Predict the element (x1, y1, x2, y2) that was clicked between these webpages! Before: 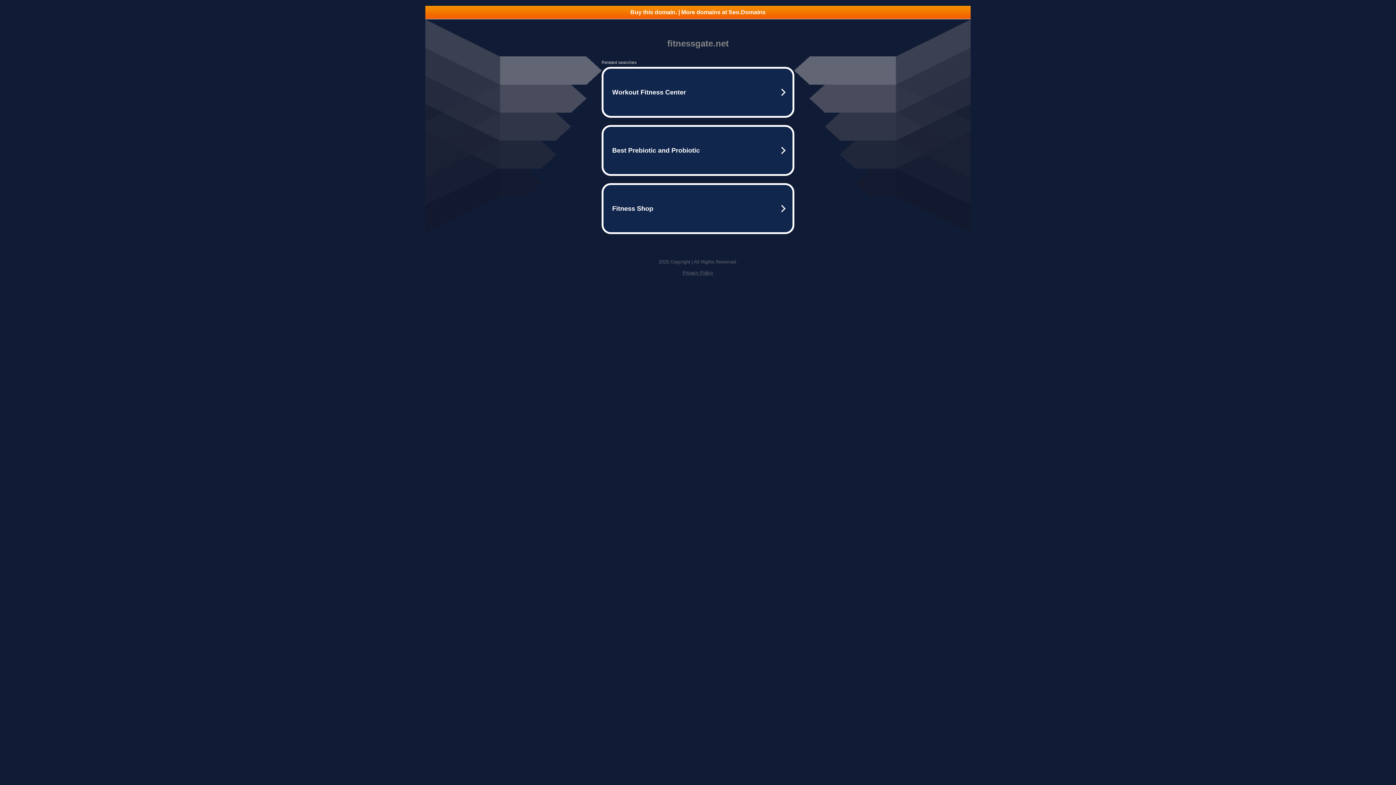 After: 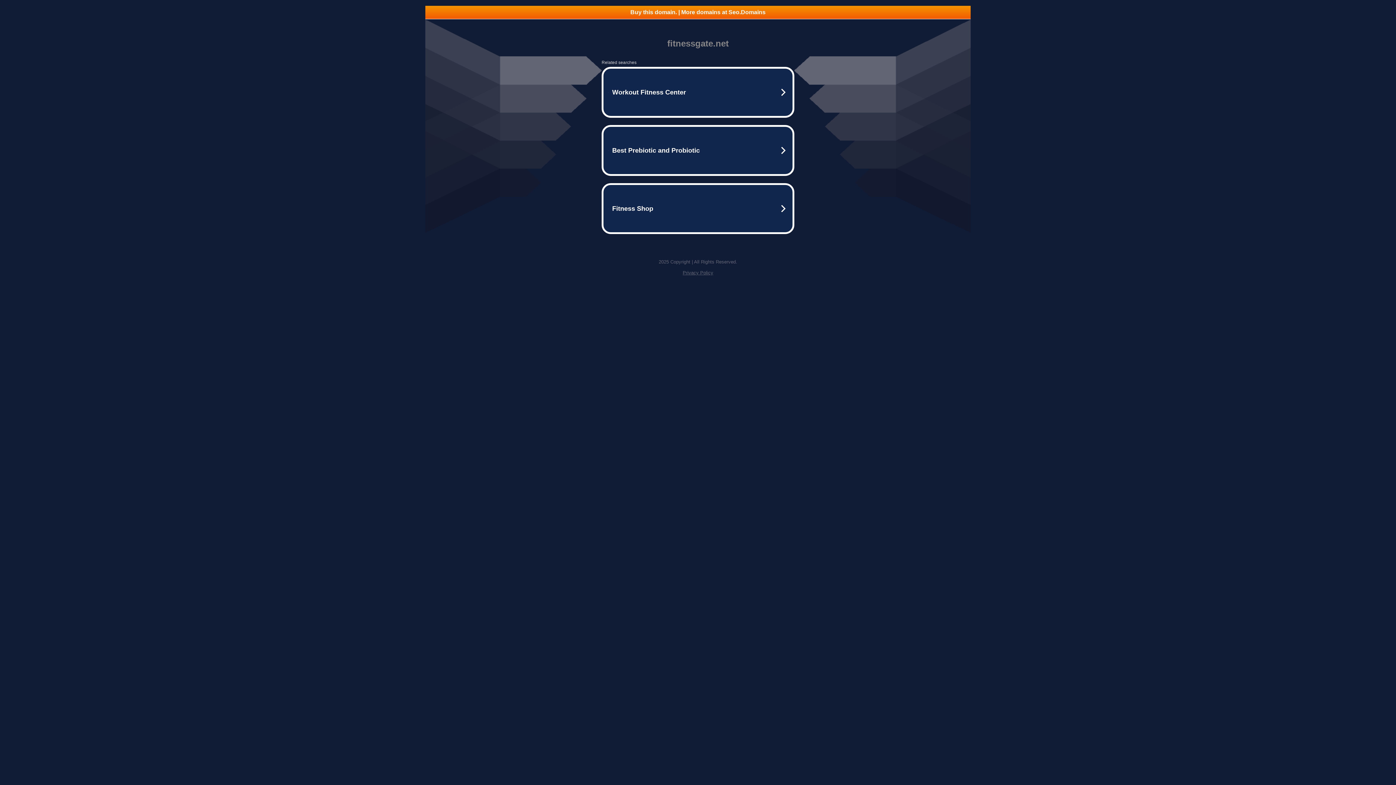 Action: label: Privacy Policy bbox: (682, 270, 713, 275)